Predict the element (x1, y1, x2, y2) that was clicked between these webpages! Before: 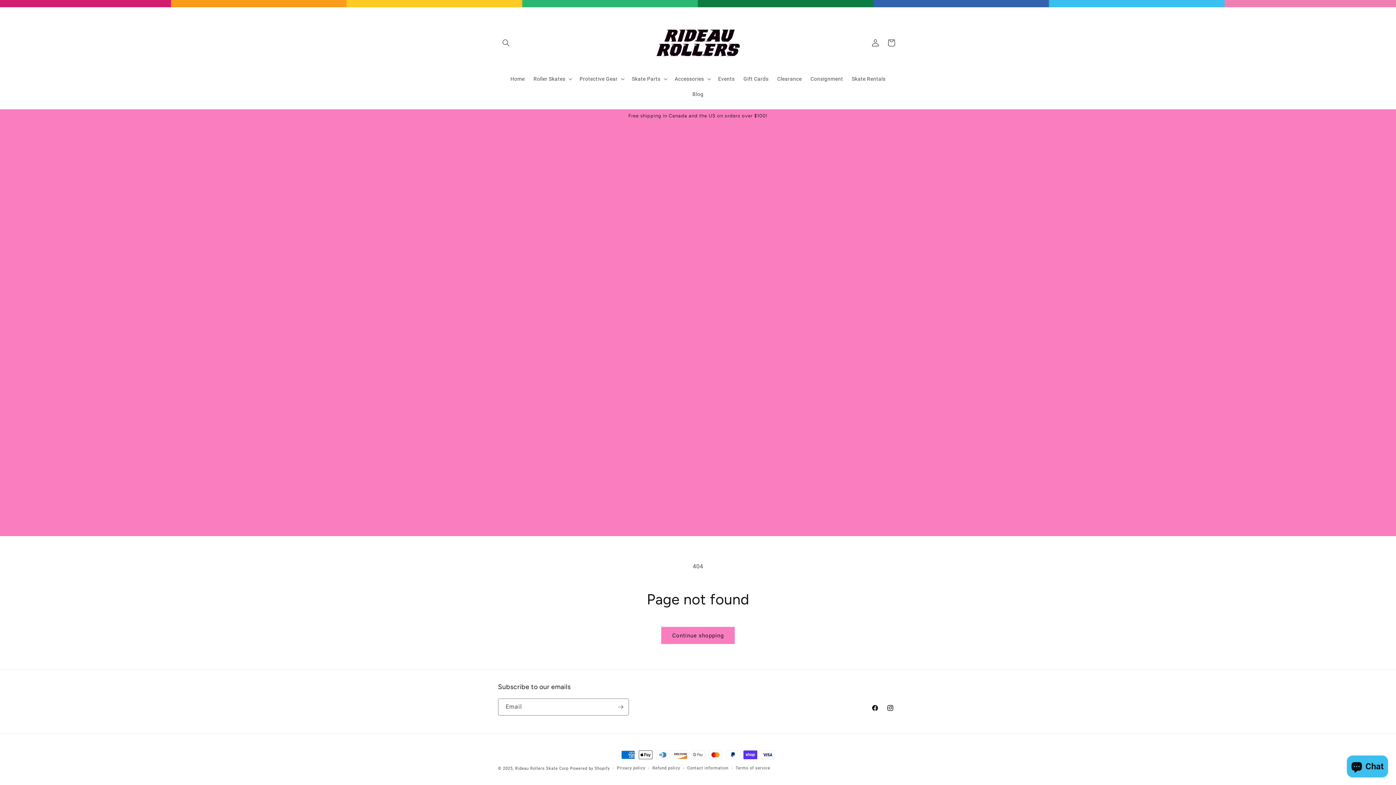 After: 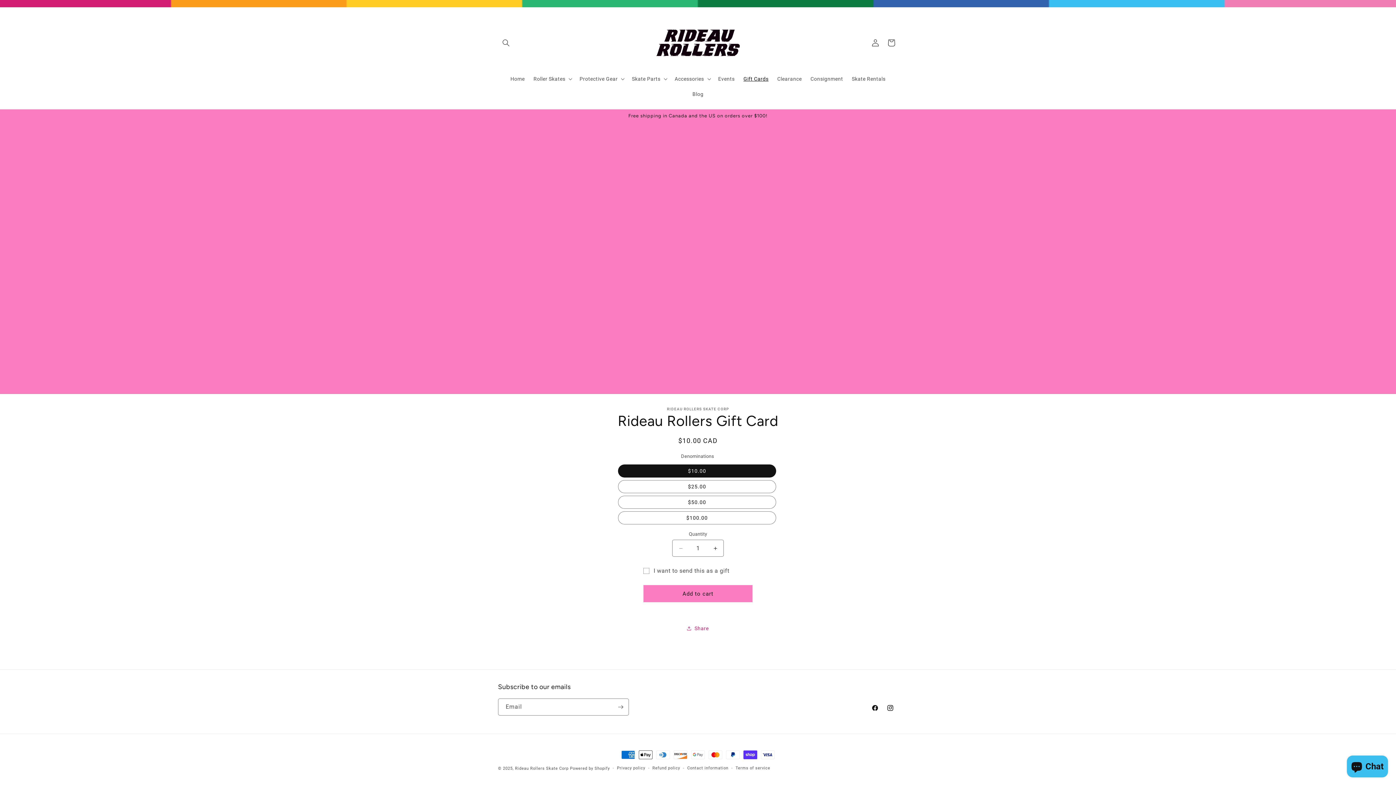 Action: bbox: (739, 71, 773, 86) label: Gift Cards